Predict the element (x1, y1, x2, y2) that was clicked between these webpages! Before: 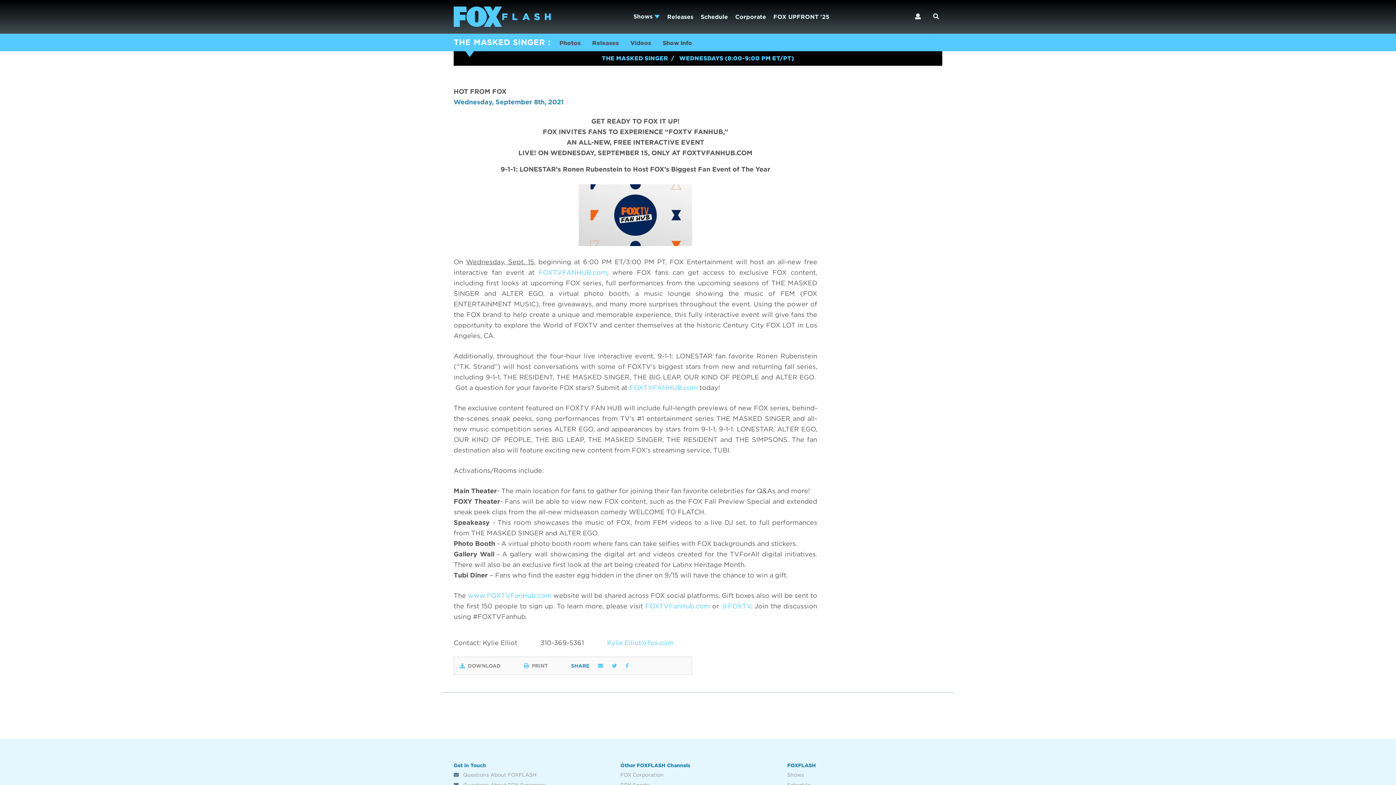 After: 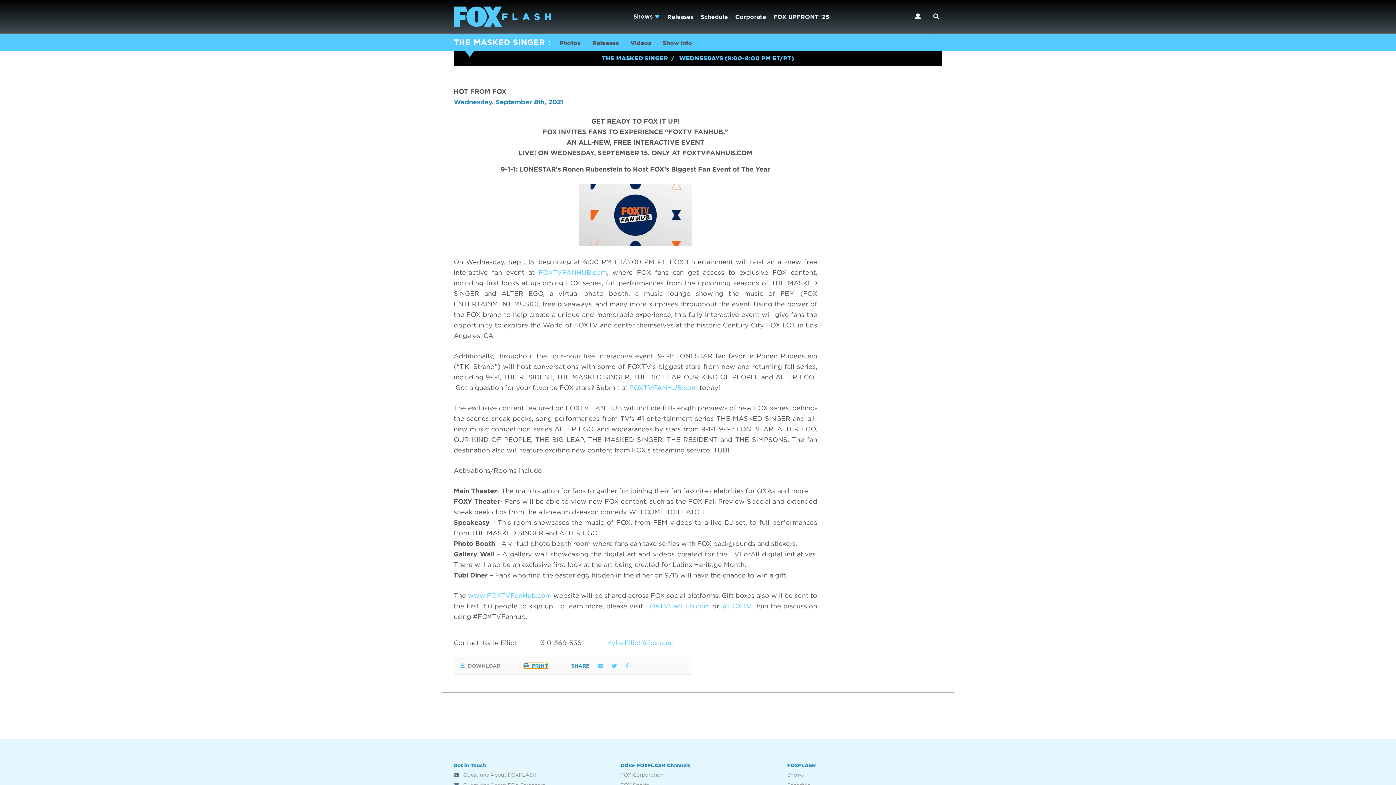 Action: label: PRINT bbox: (524, 663, 548, 669)